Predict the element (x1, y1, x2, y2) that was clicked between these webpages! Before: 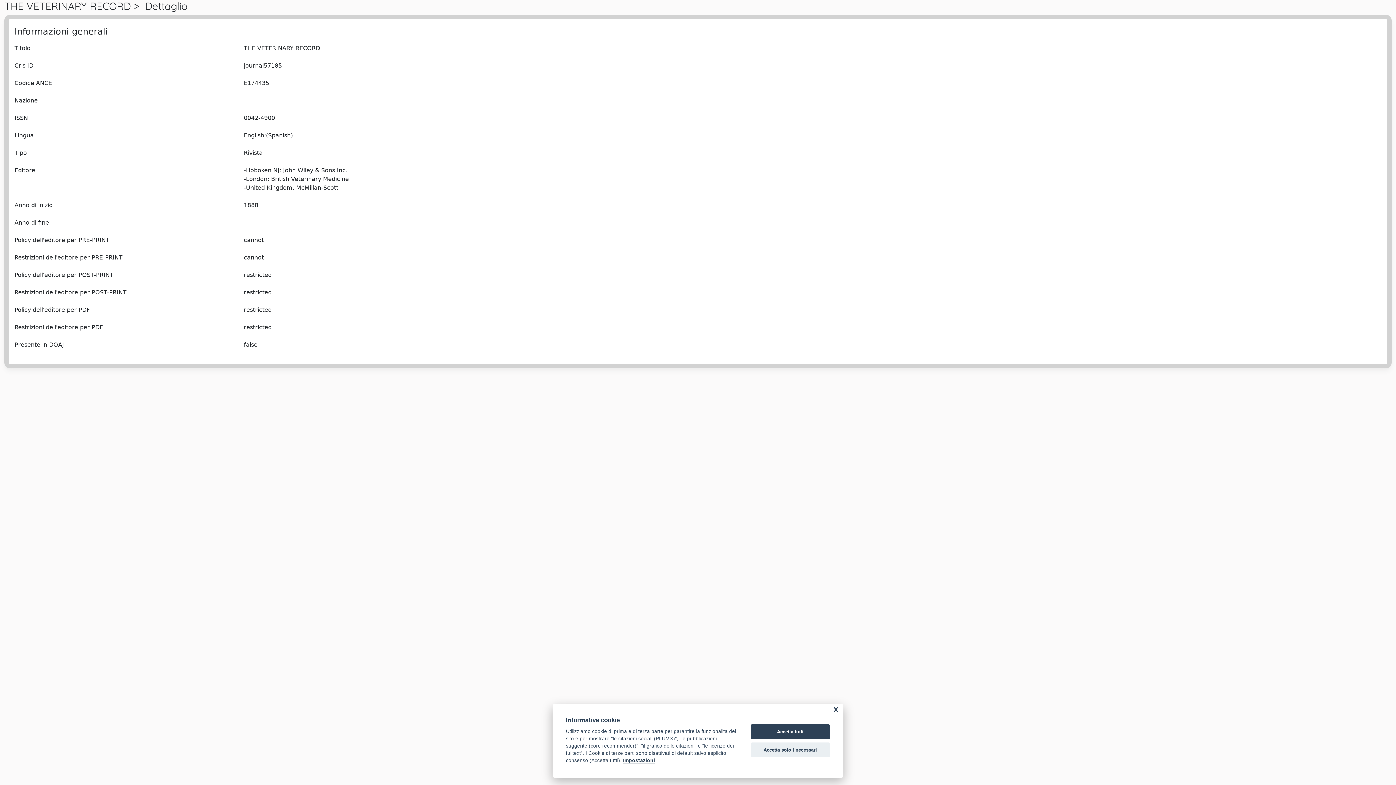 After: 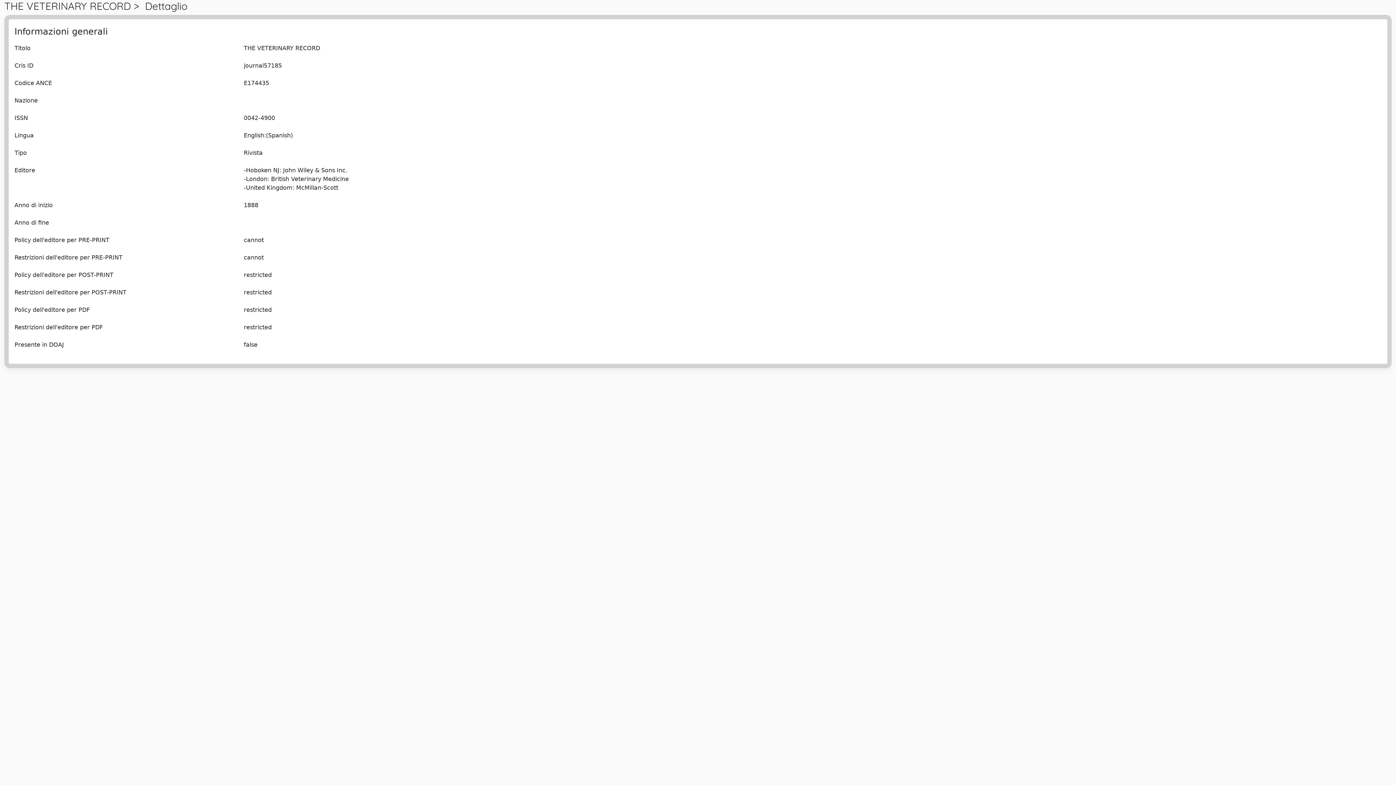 Action: bbox: (750, 724, 830, 739) label: Accetta tutti